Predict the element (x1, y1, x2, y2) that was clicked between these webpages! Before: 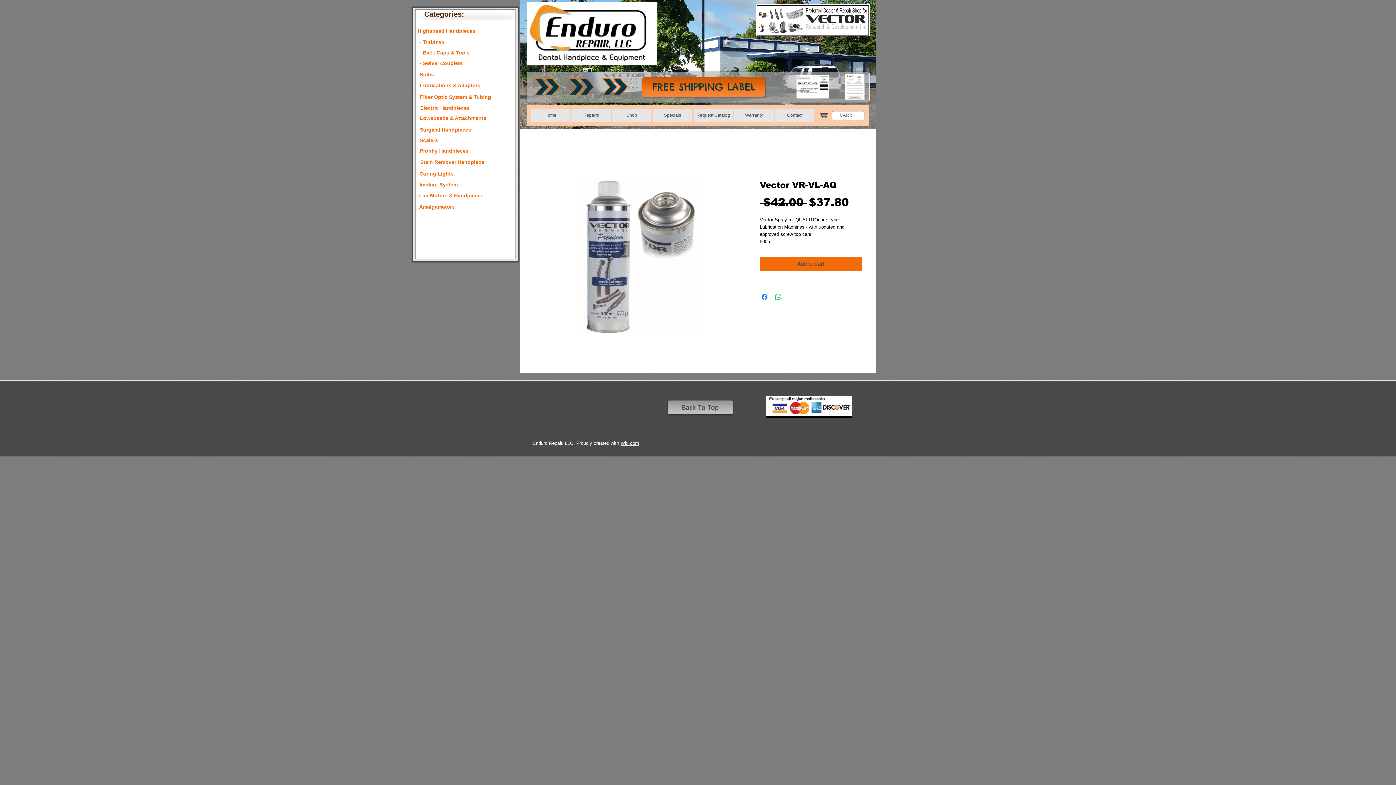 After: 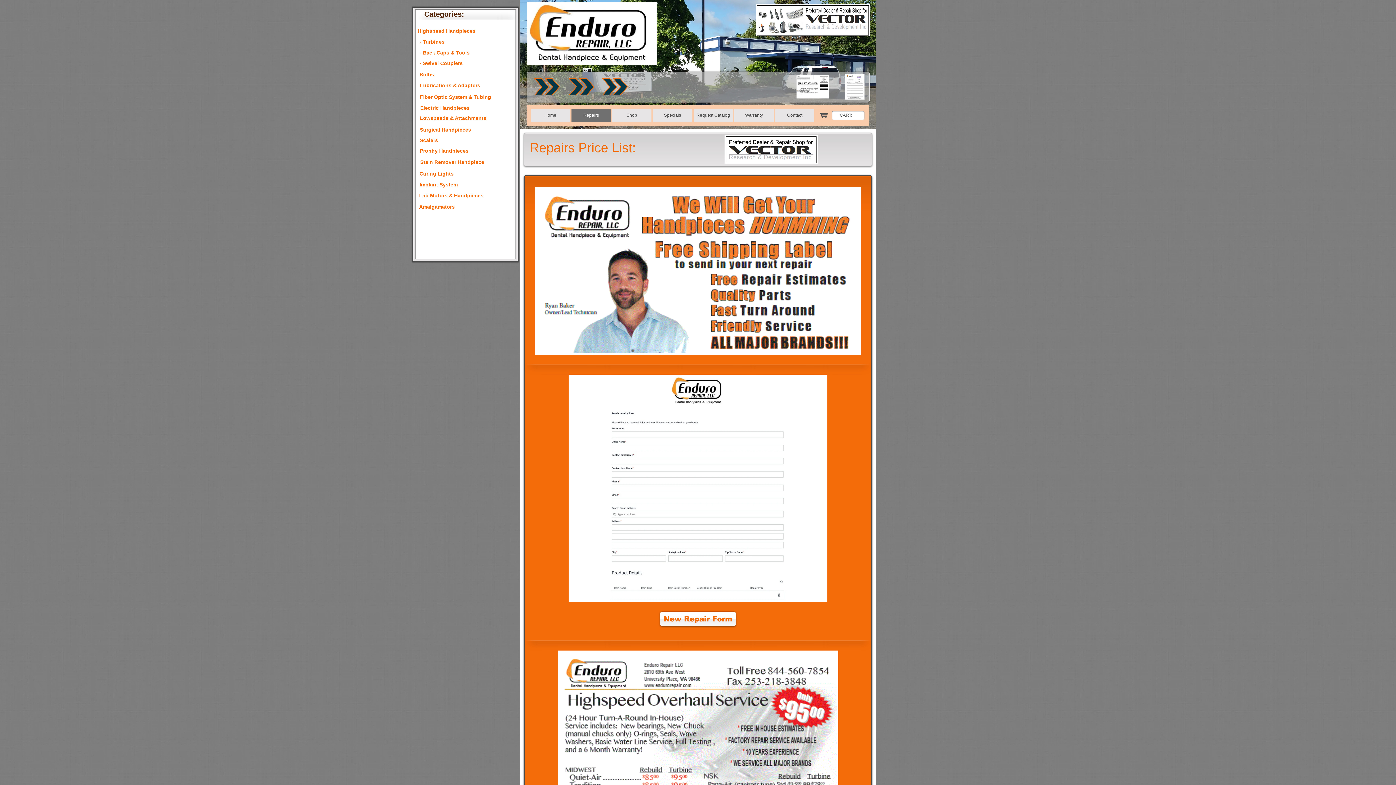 Action: label: Repairs bbox: (571, 109, 610, 121)